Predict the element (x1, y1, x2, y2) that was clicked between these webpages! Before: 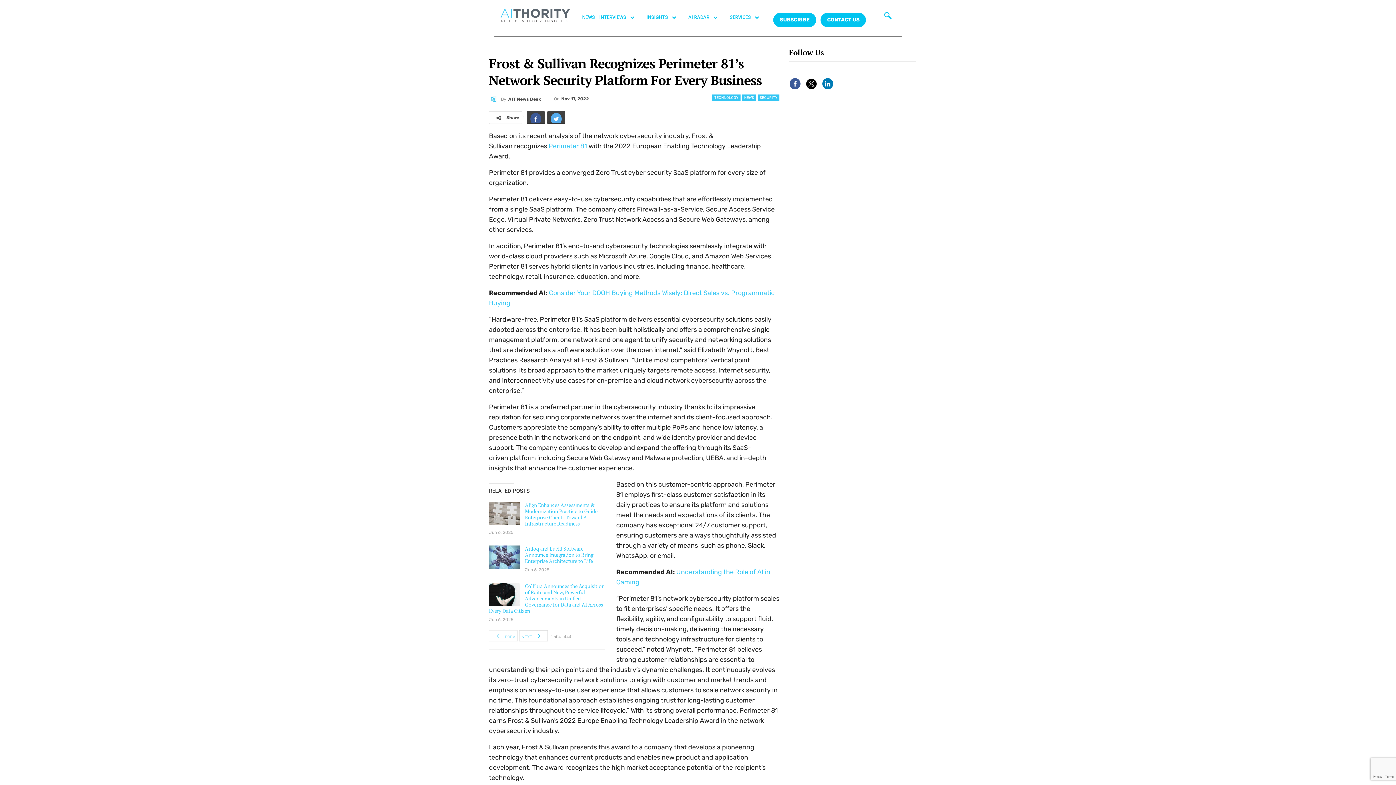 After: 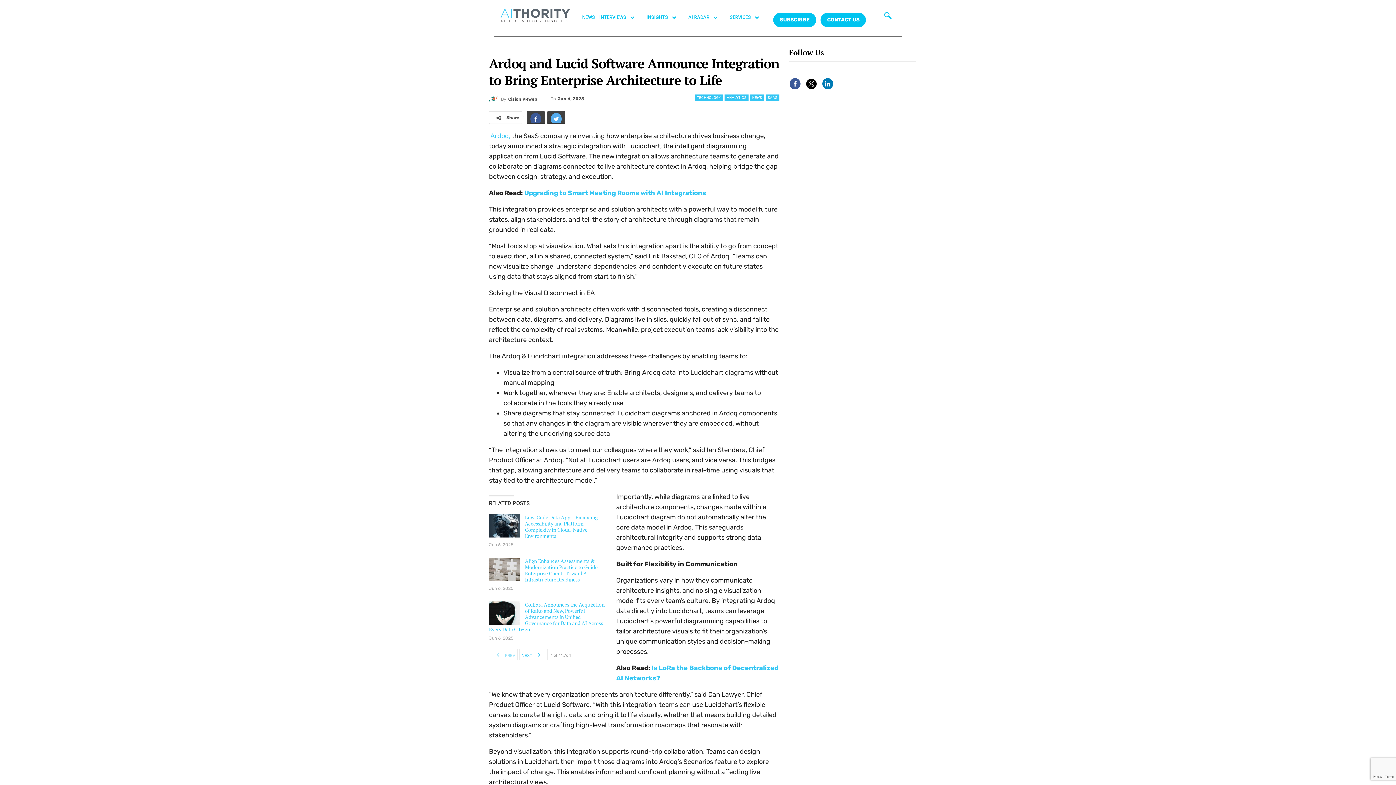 Action: bbox: (489, 545, 520, 568)